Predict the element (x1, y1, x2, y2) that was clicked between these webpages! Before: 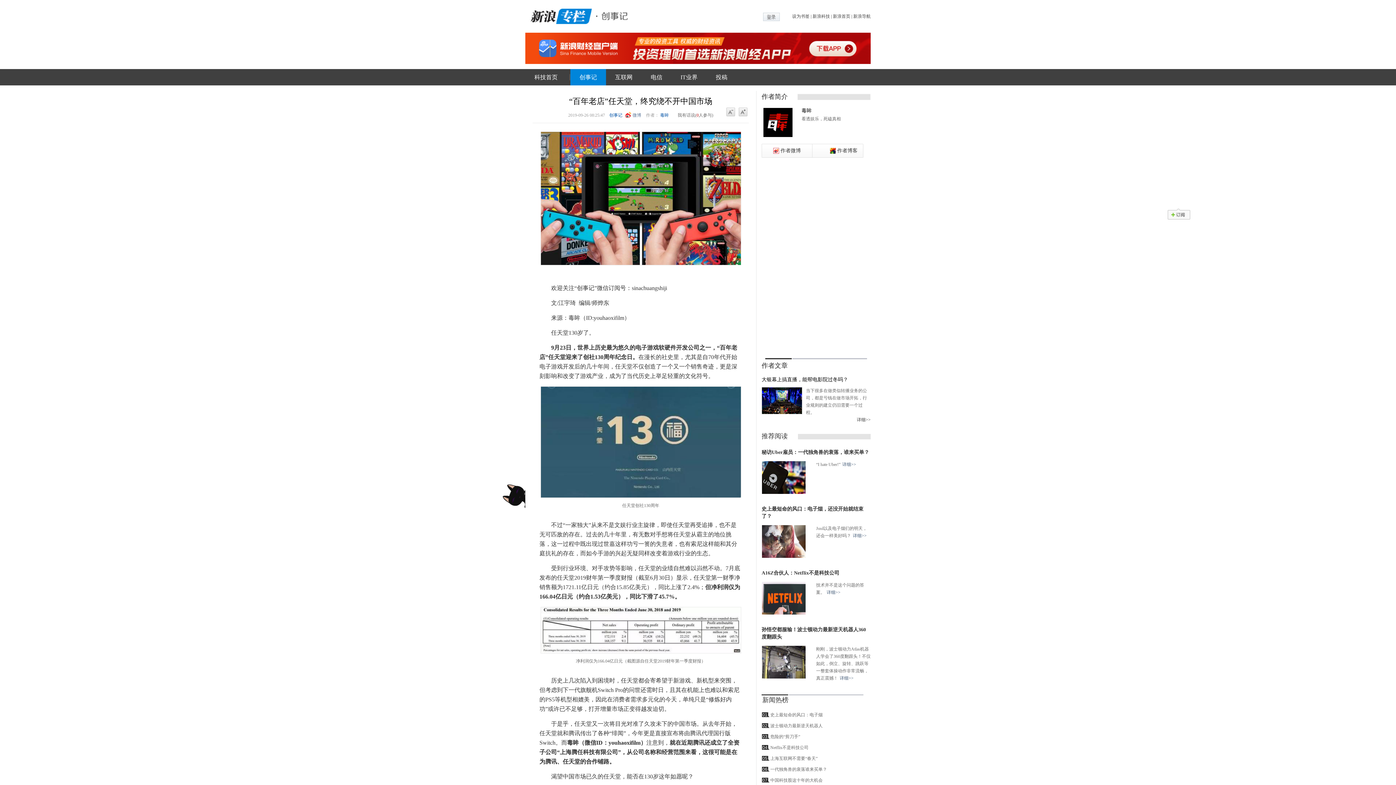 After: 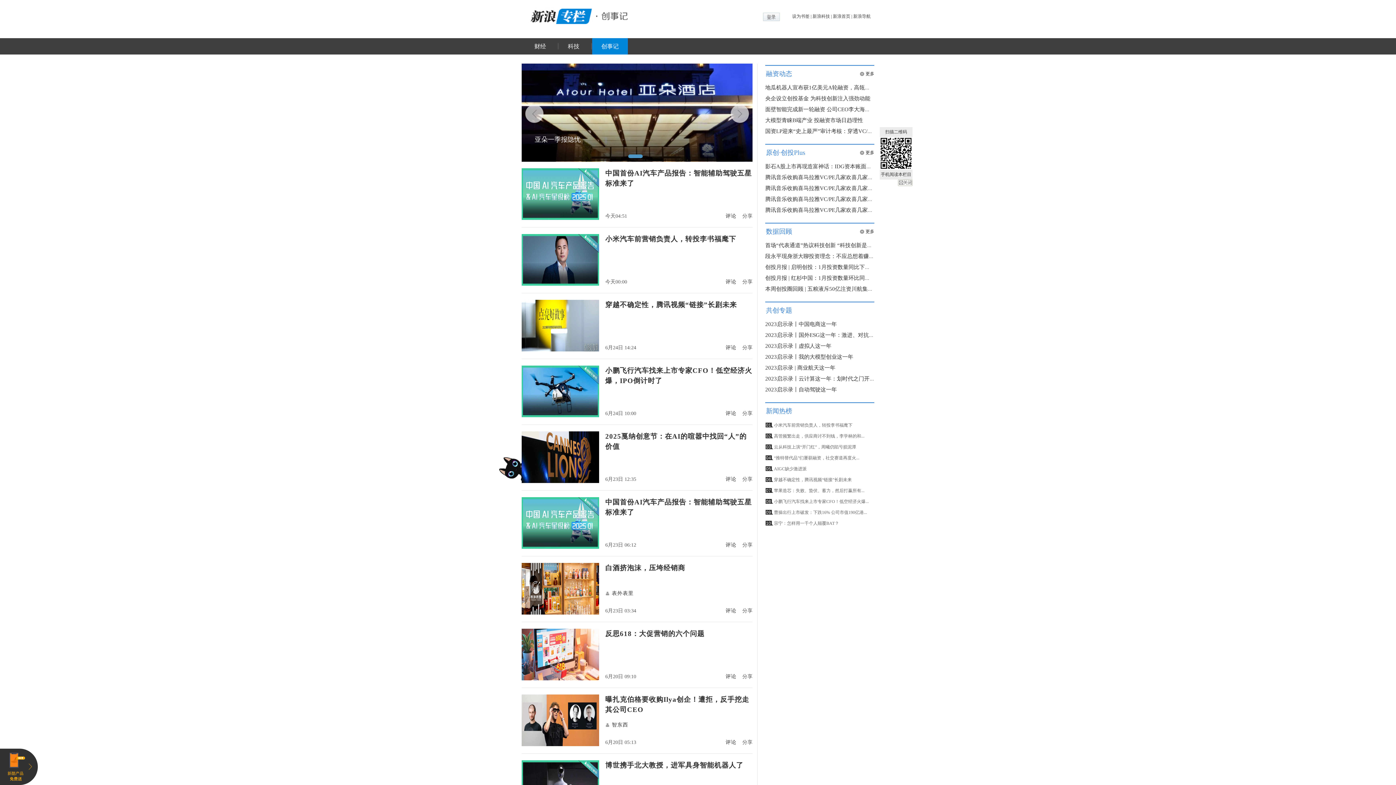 Action: bbox: (596, 6, 629, 24)